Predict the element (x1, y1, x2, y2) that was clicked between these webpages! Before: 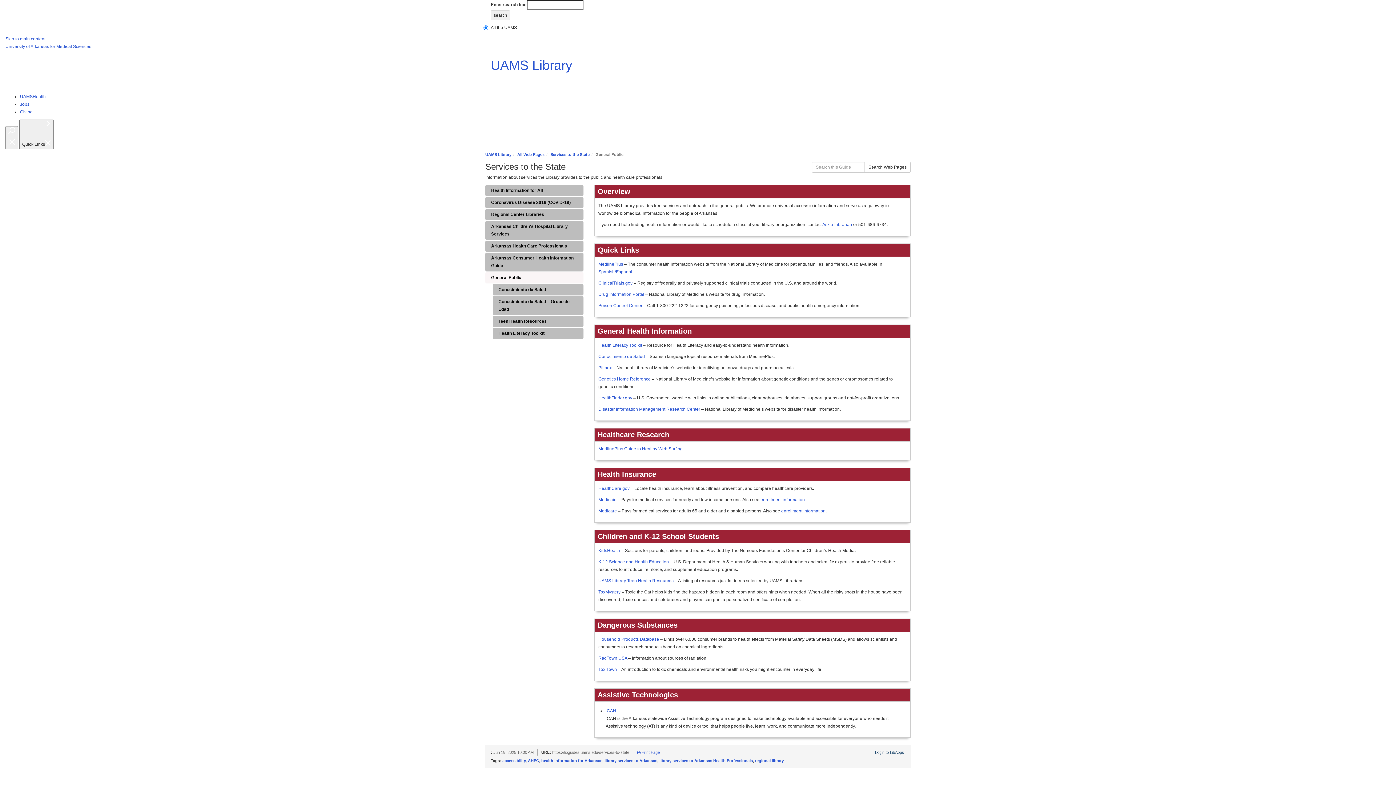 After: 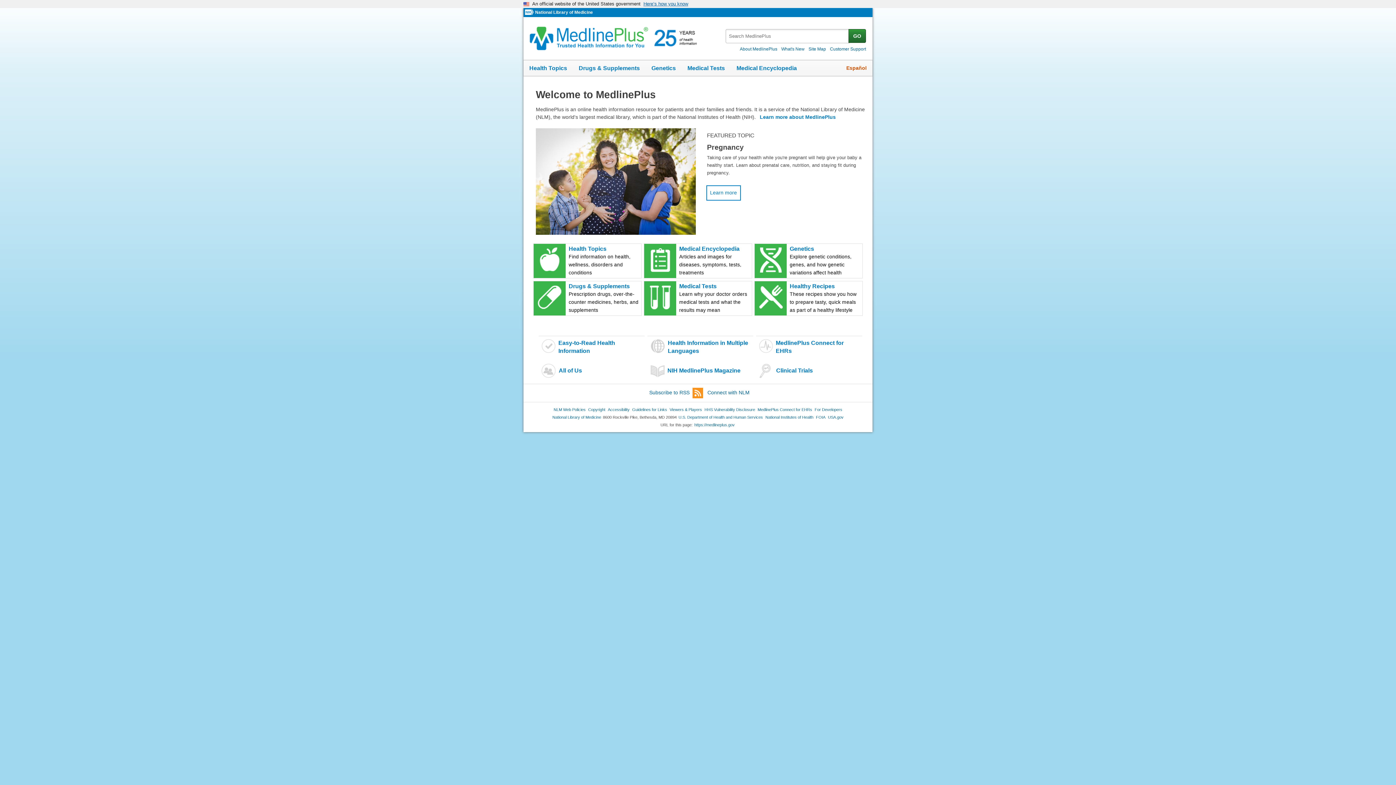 Action: label: MedlinePlus bbox: (598, 261, 623, 266)